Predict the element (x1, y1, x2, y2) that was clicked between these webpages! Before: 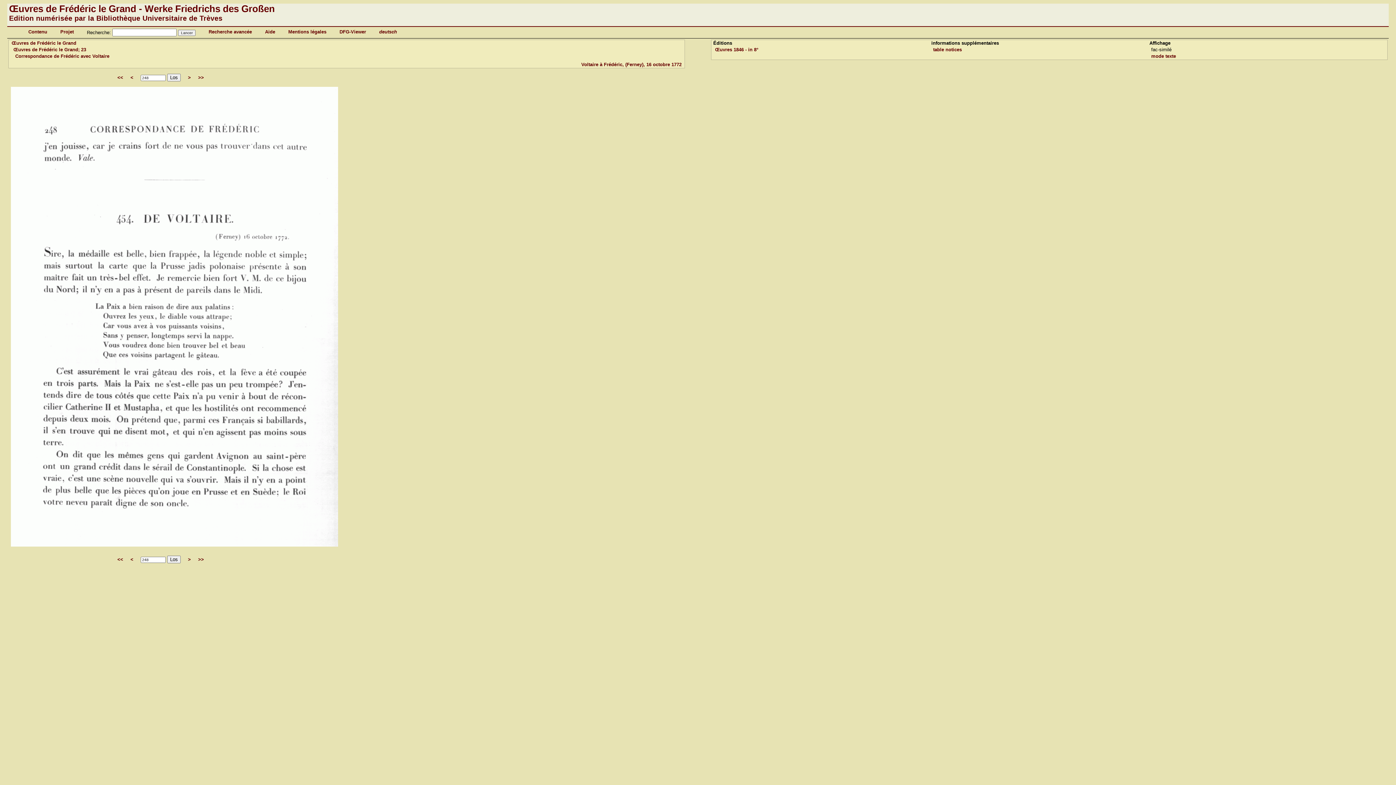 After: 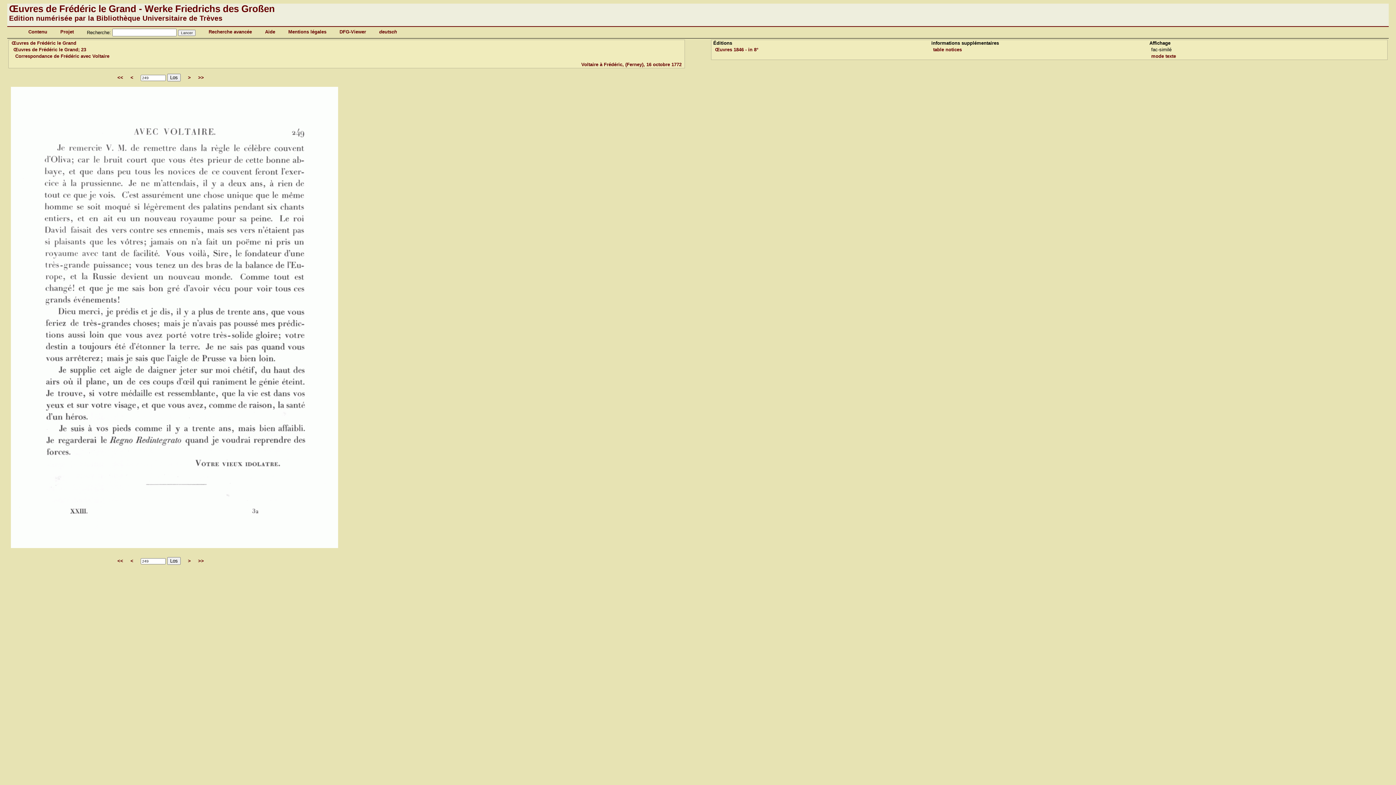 Action: label: > bbox: (188, 557, 190, 562)